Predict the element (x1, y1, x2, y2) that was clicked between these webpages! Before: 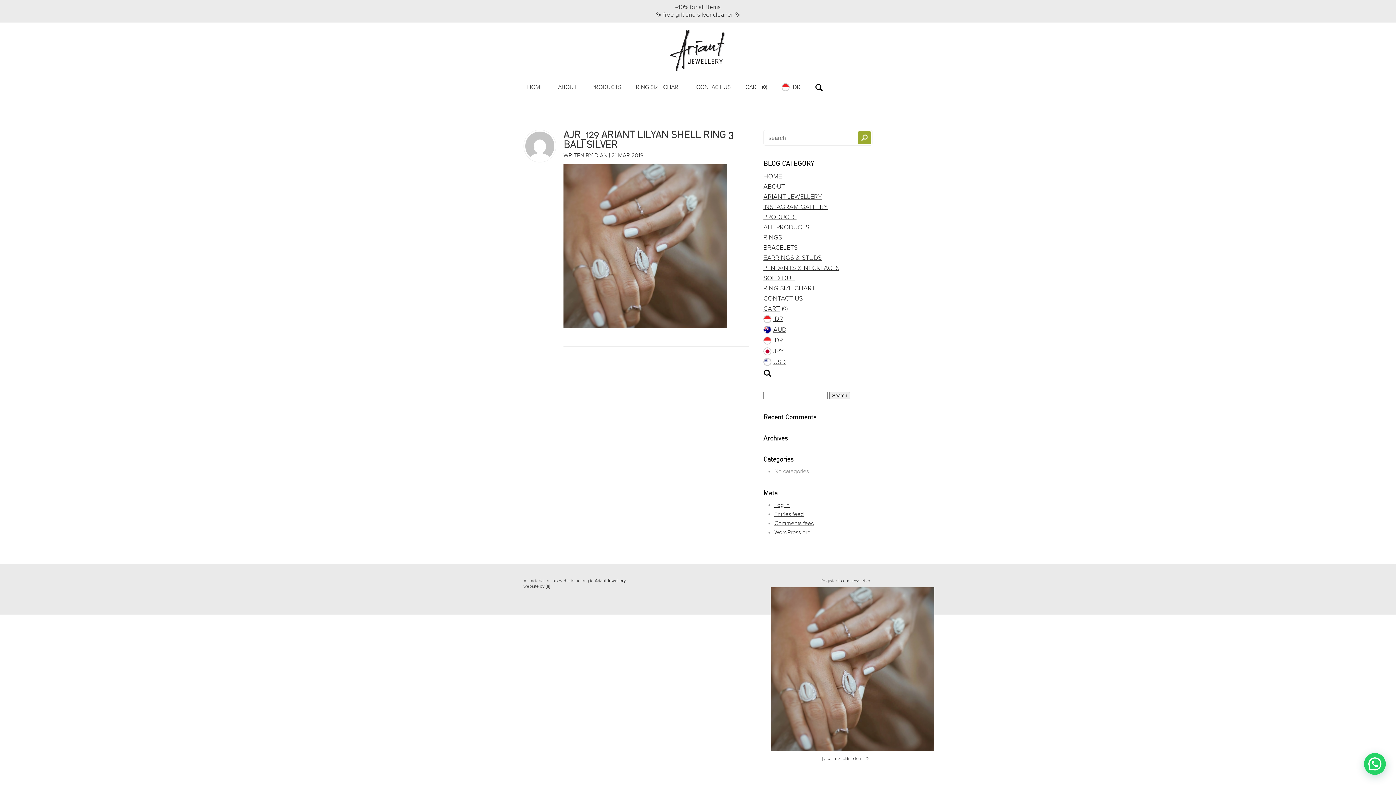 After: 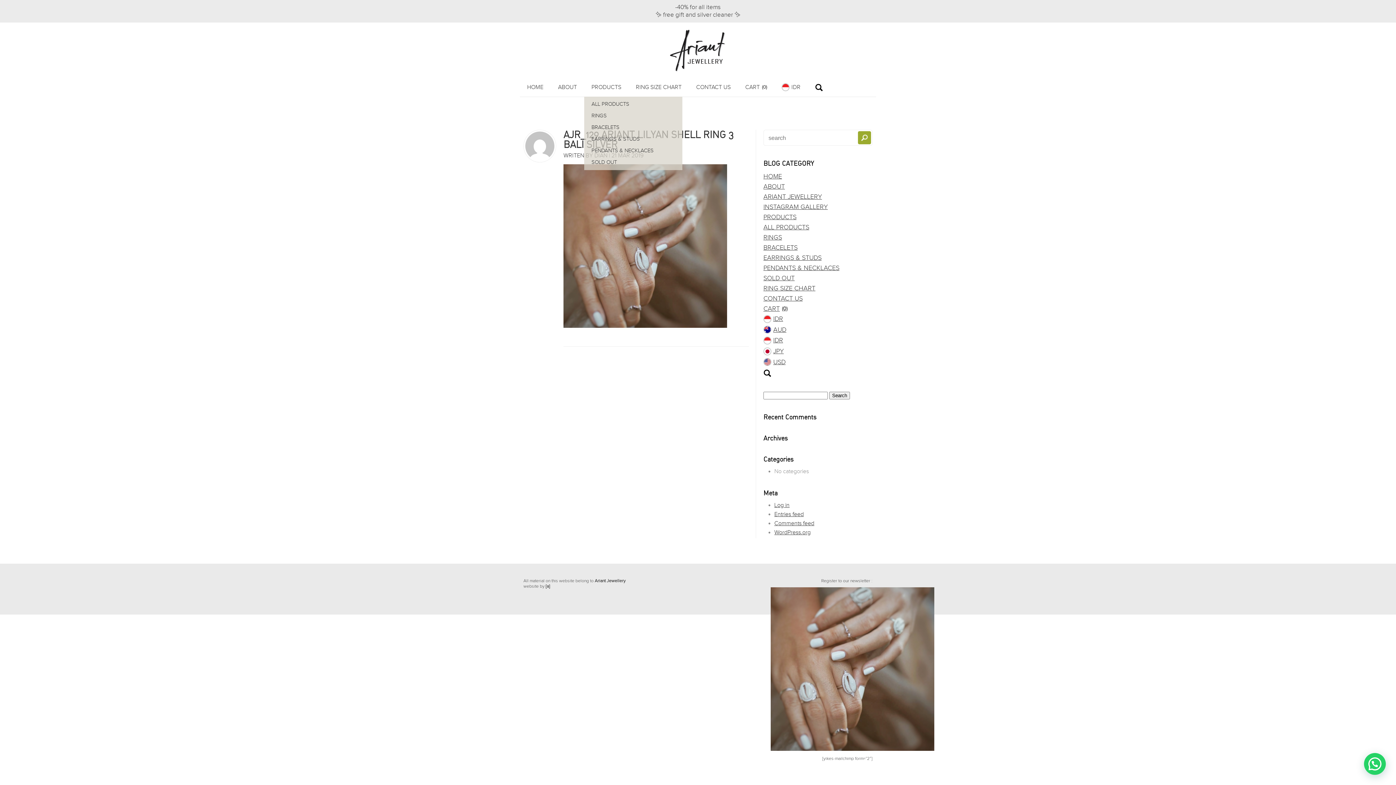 Action: label: PRODUCTS bbox: (584, 78, 628, 96)